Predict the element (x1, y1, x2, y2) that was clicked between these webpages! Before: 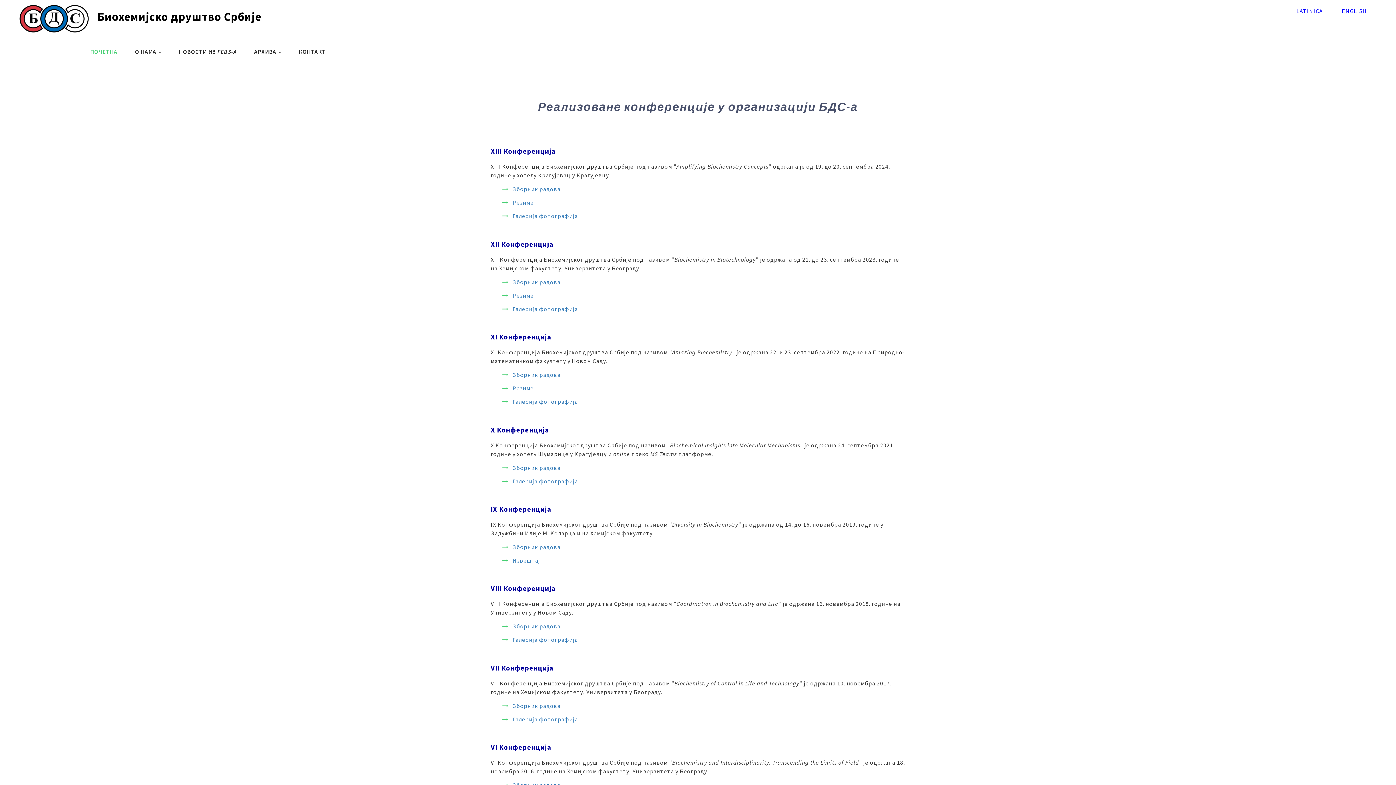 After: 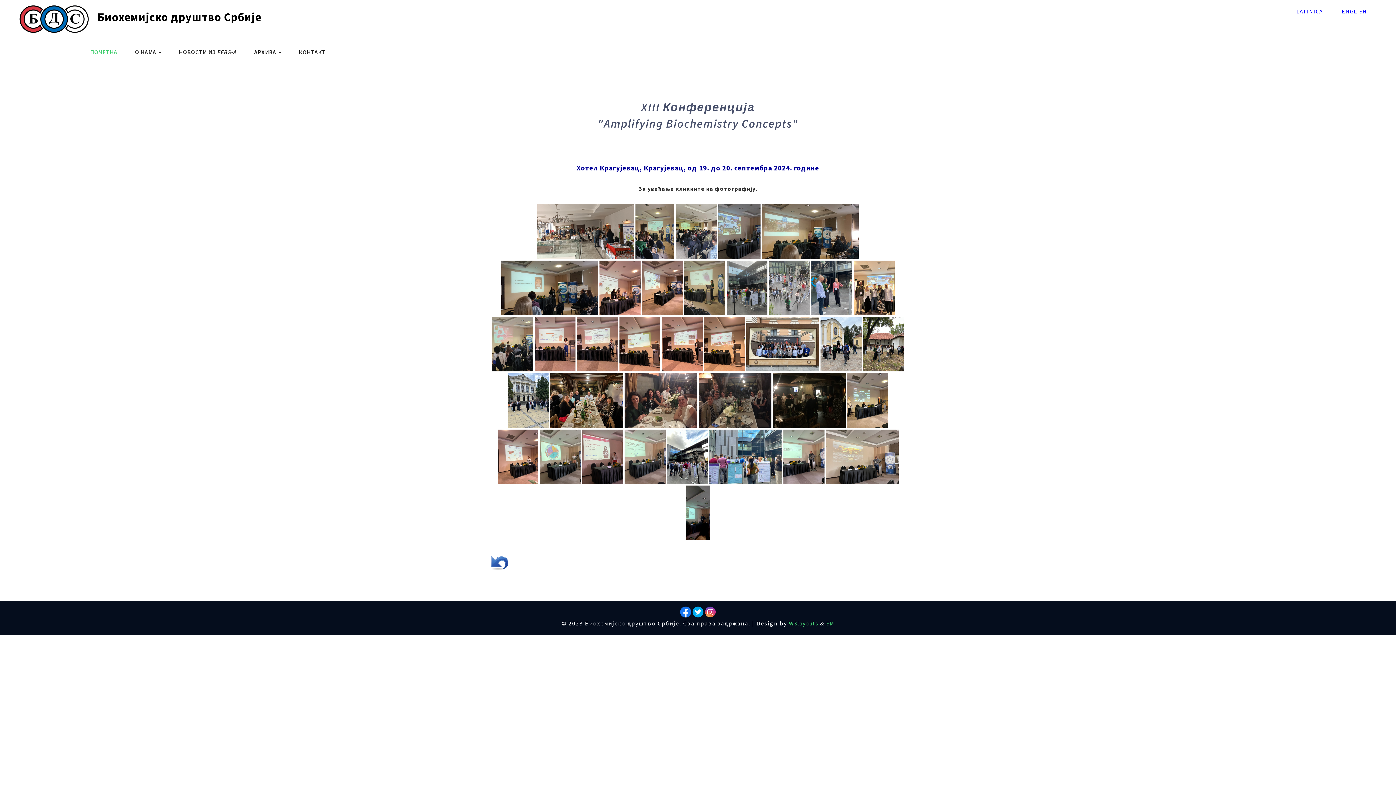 Action: bbox: (512, 212, 578, 219) label: Галерија фотографија